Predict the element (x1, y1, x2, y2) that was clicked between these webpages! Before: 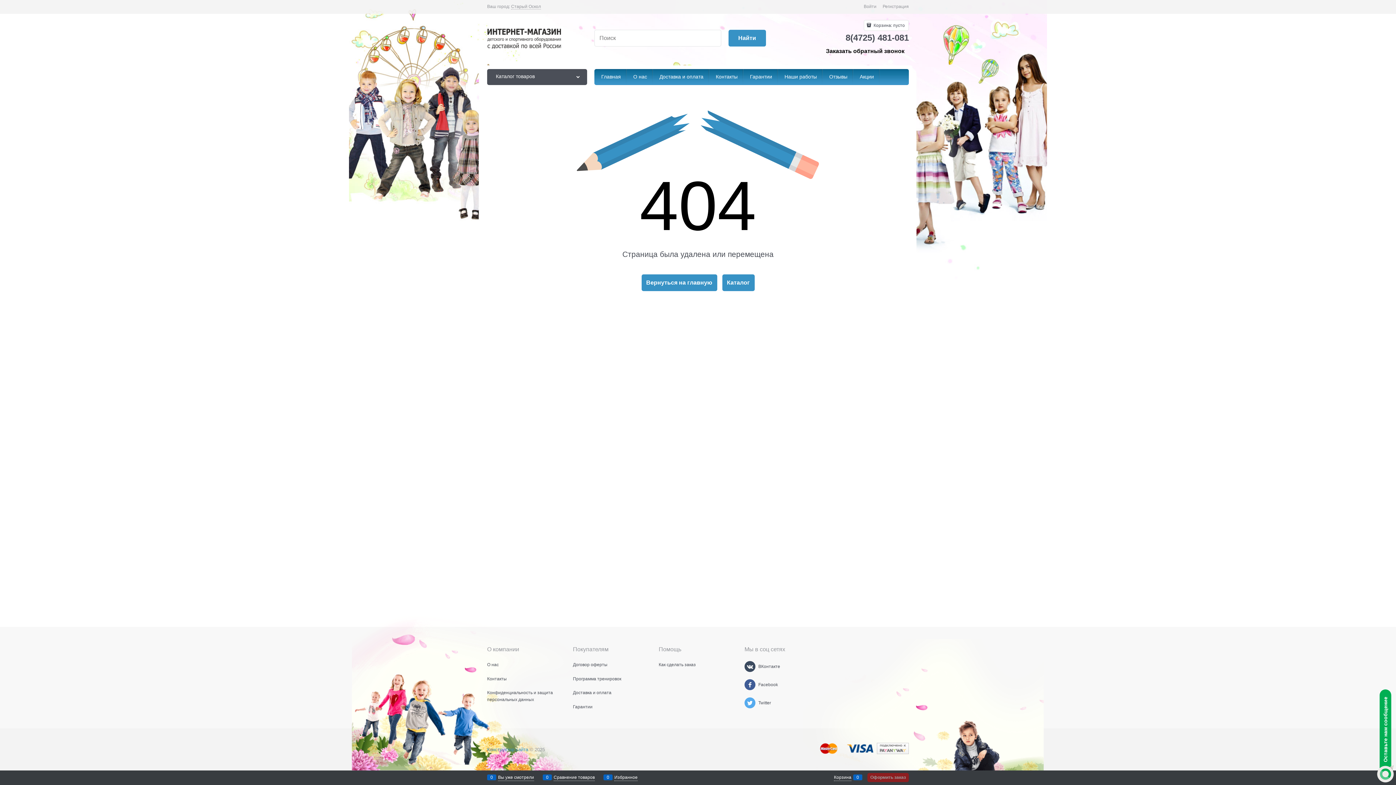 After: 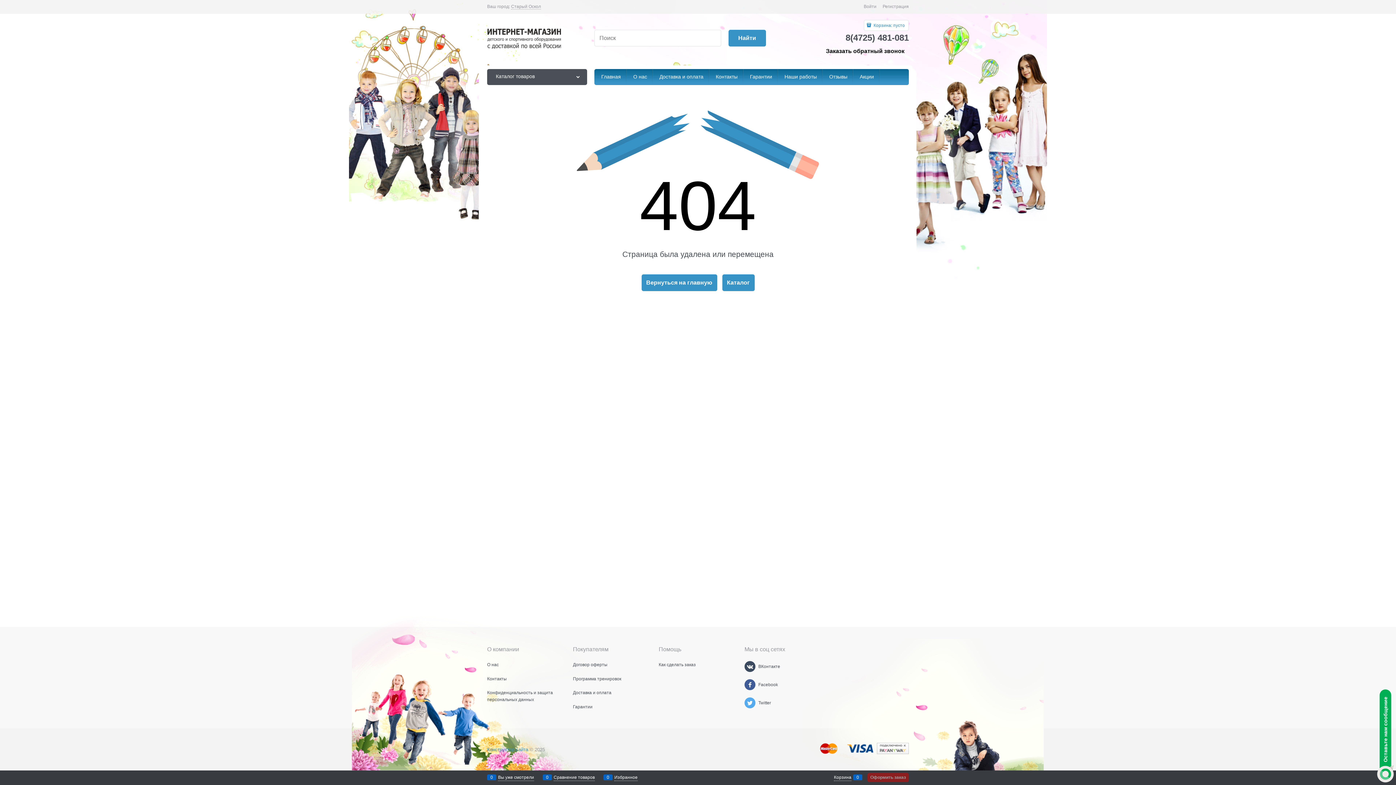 Action: label:  Корзина: пусто bbox: (864, 20, 909, 30)